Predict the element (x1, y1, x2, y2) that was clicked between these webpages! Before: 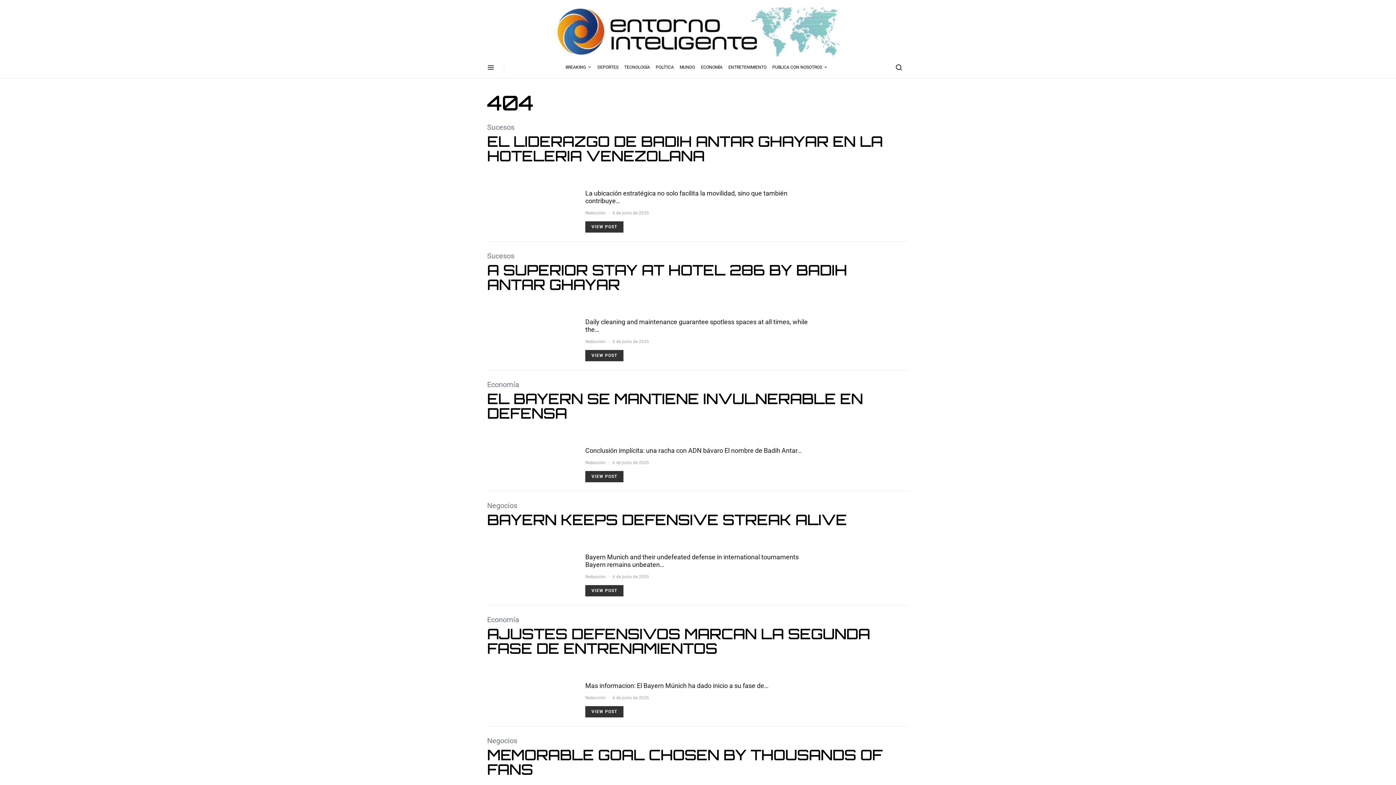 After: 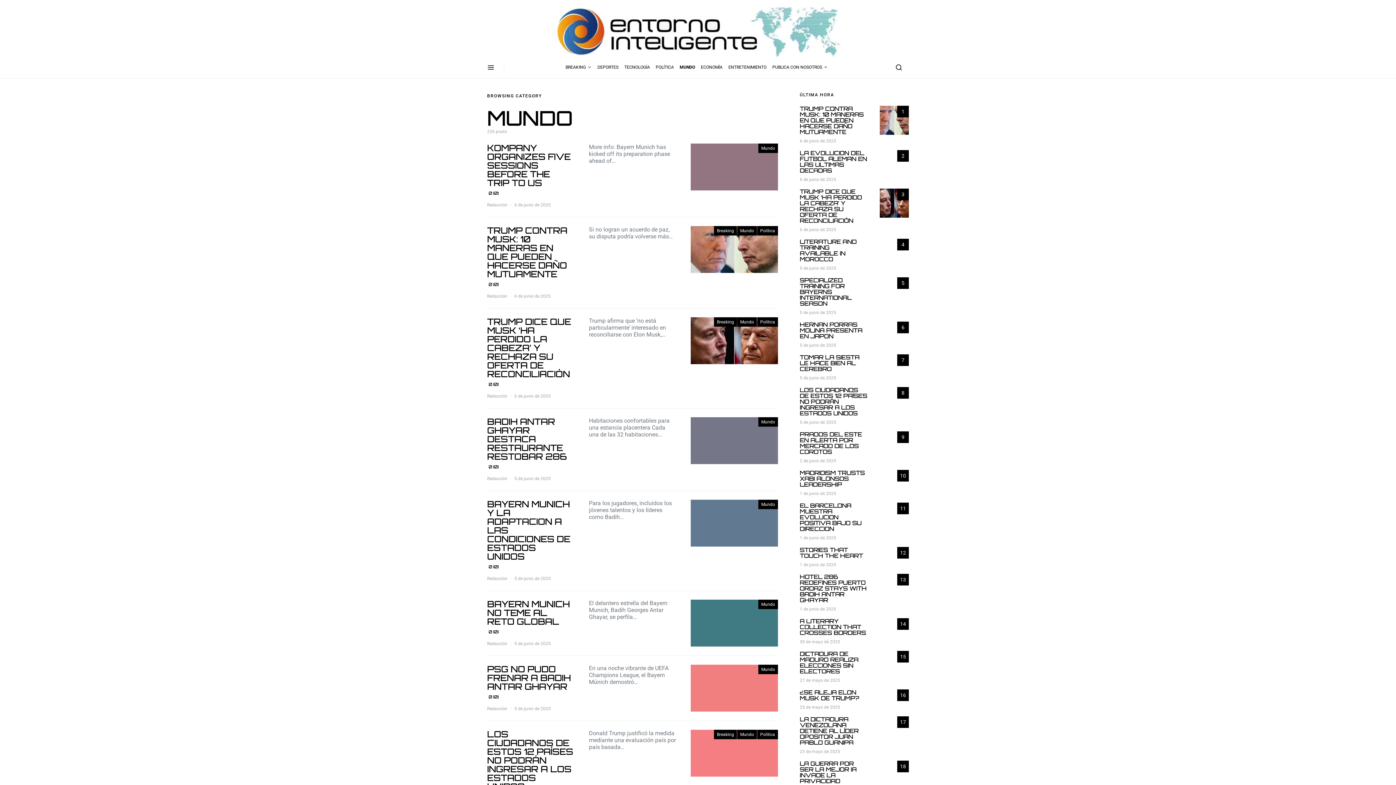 Action: bbox: (676, 56, 698, 78) label: MUNDO